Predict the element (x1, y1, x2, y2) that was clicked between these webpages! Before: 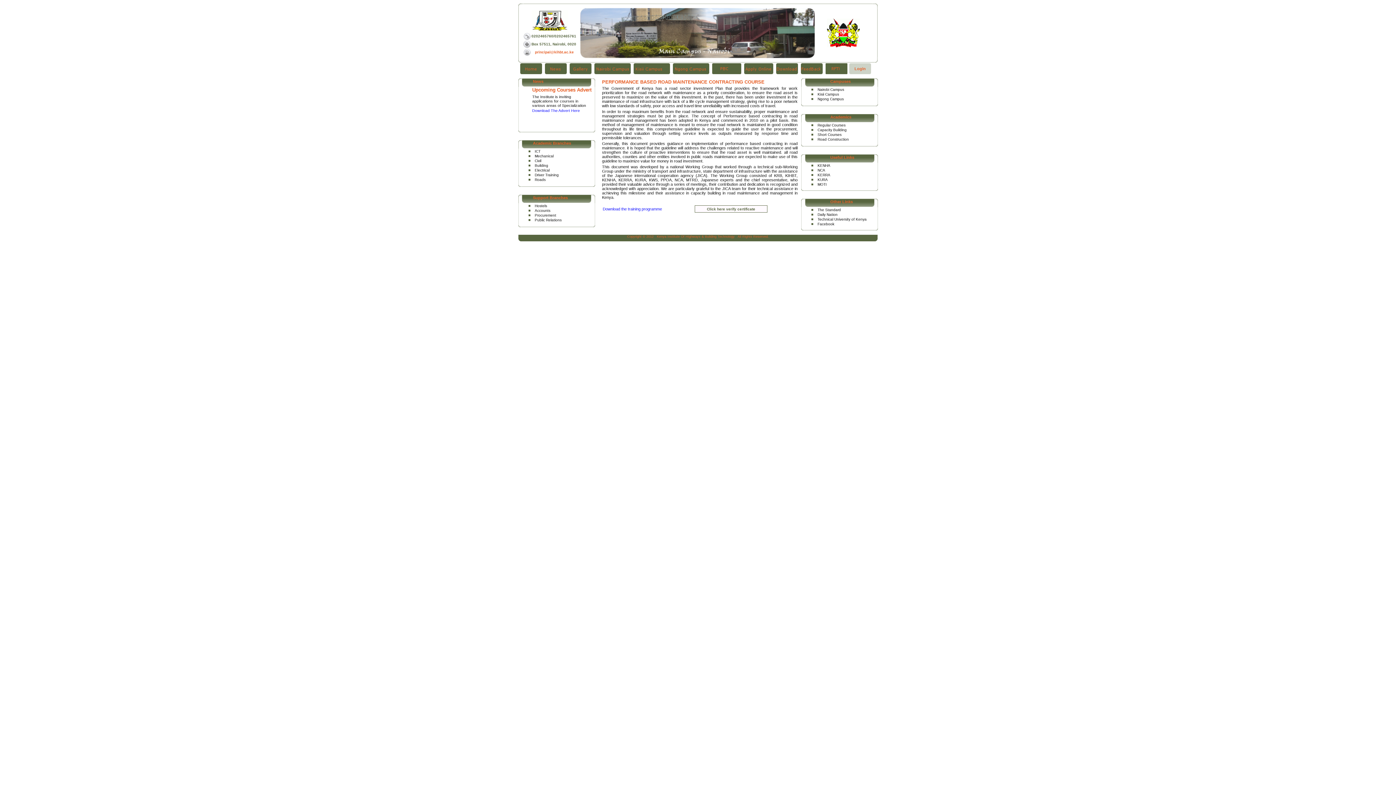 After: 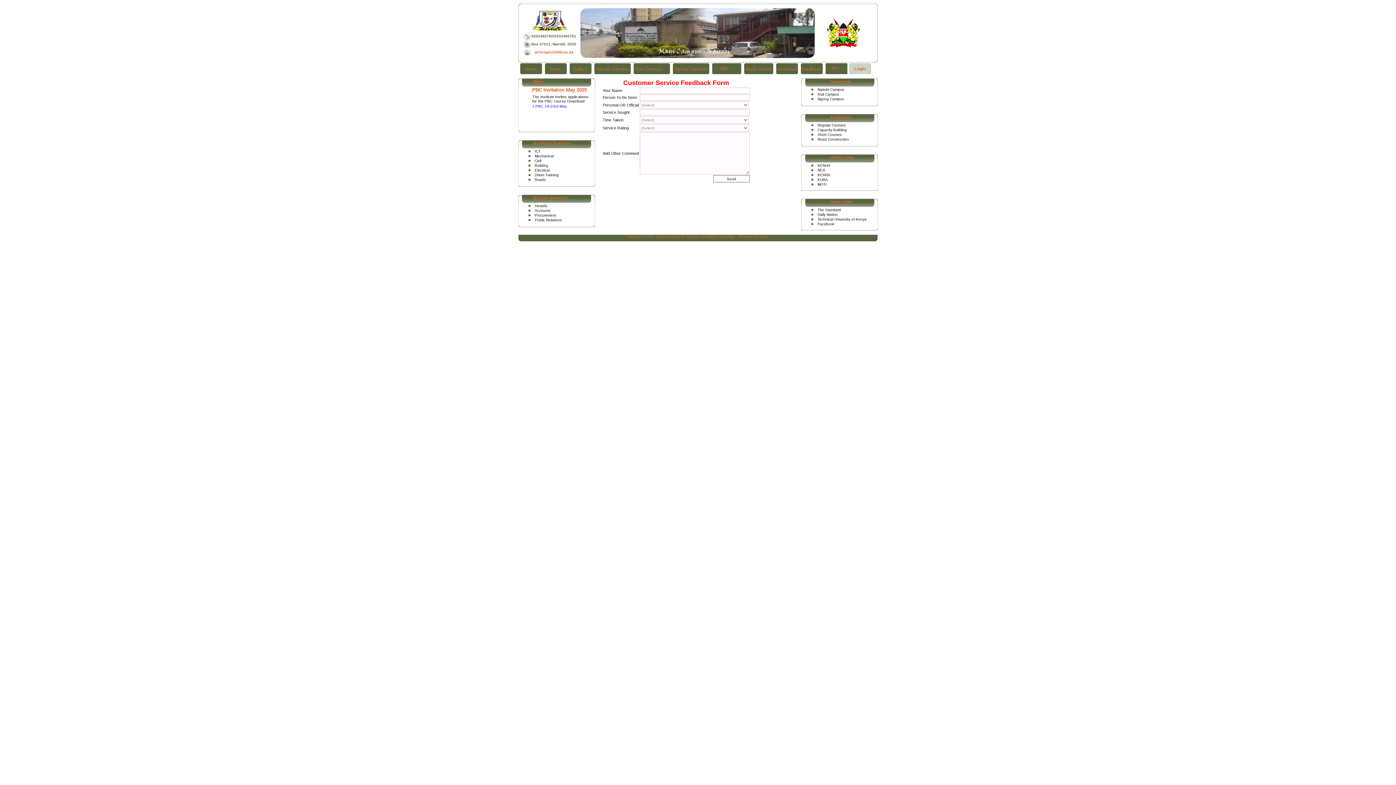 Action: bbox: (801, 70, 822, 74)